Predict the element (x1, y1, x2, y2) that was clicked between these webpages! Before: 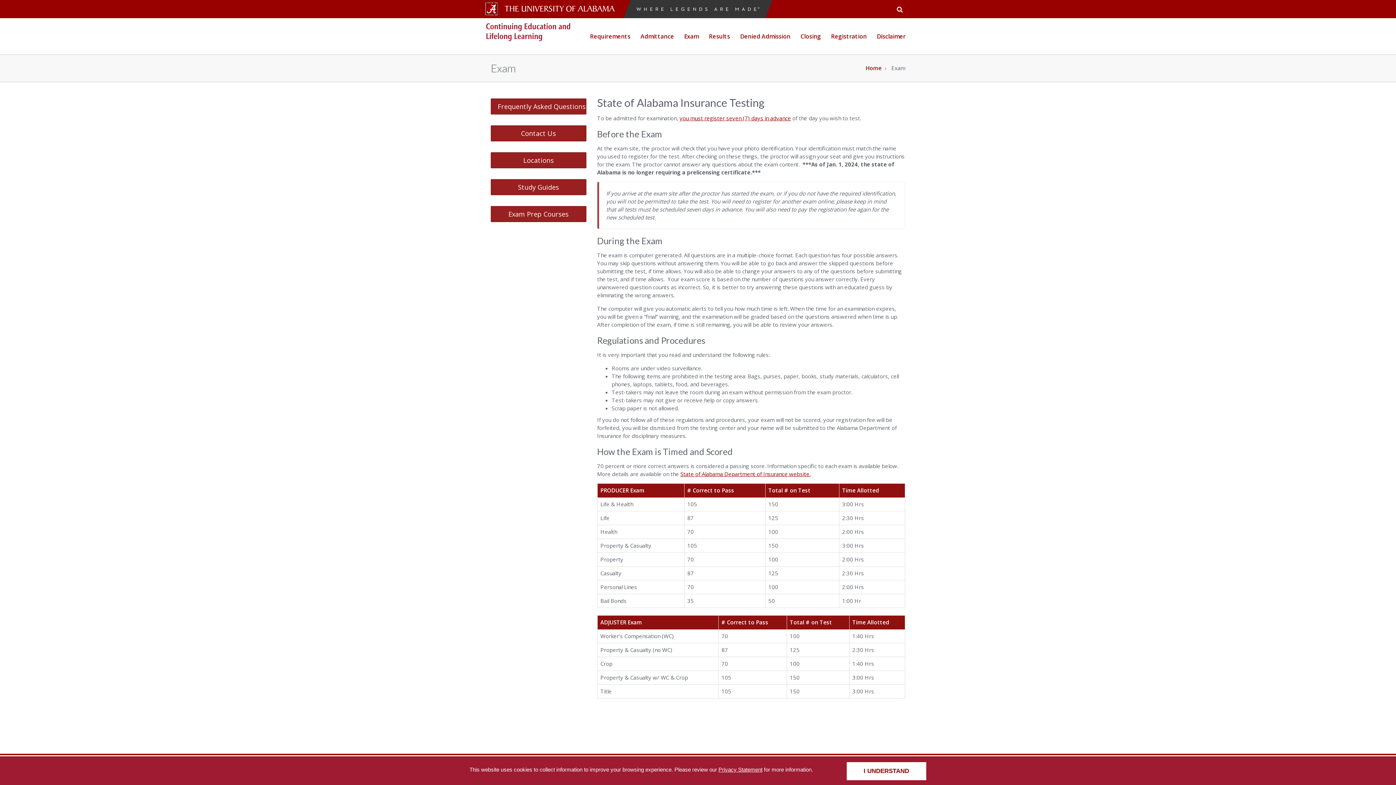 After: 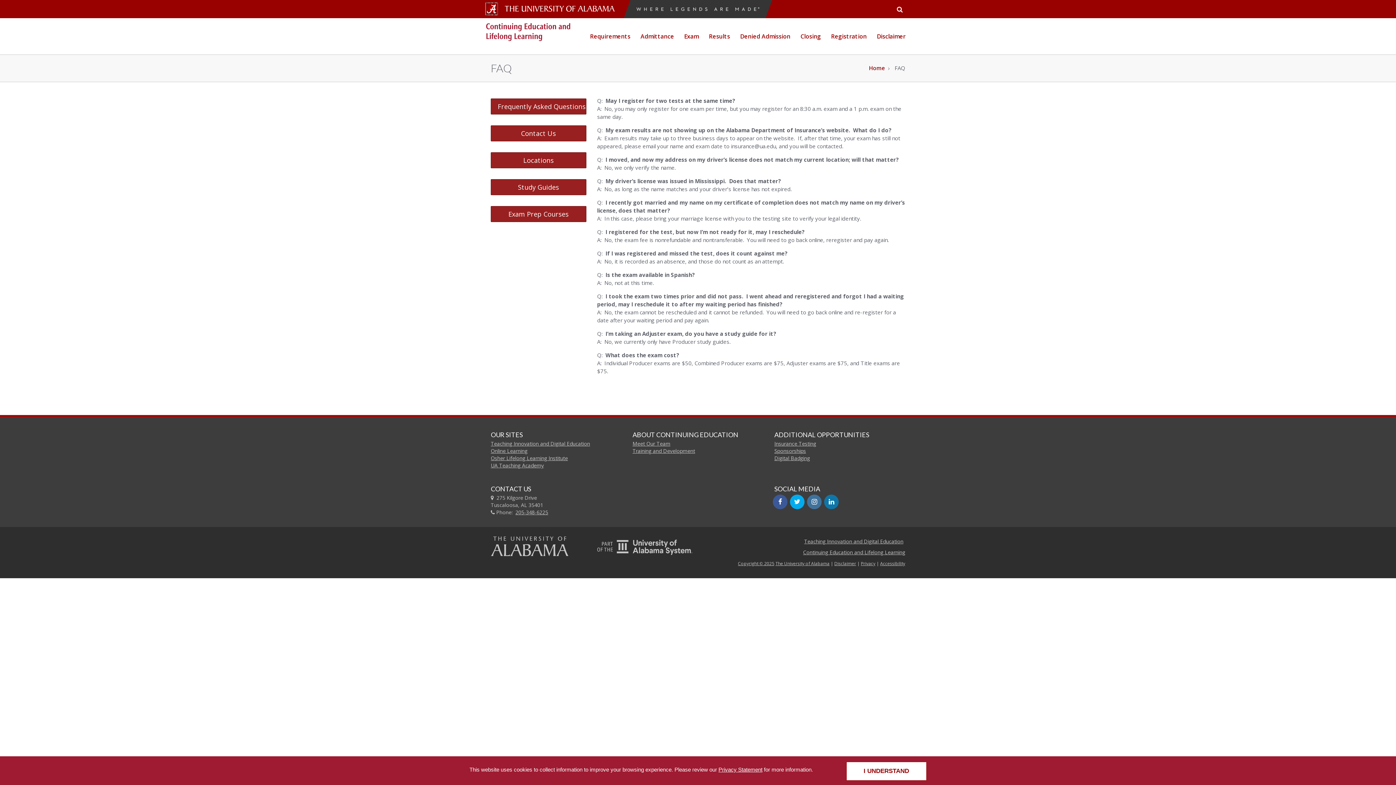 Action: label: Frequently Asked Questions bbox: (490, 98, 586, 114)